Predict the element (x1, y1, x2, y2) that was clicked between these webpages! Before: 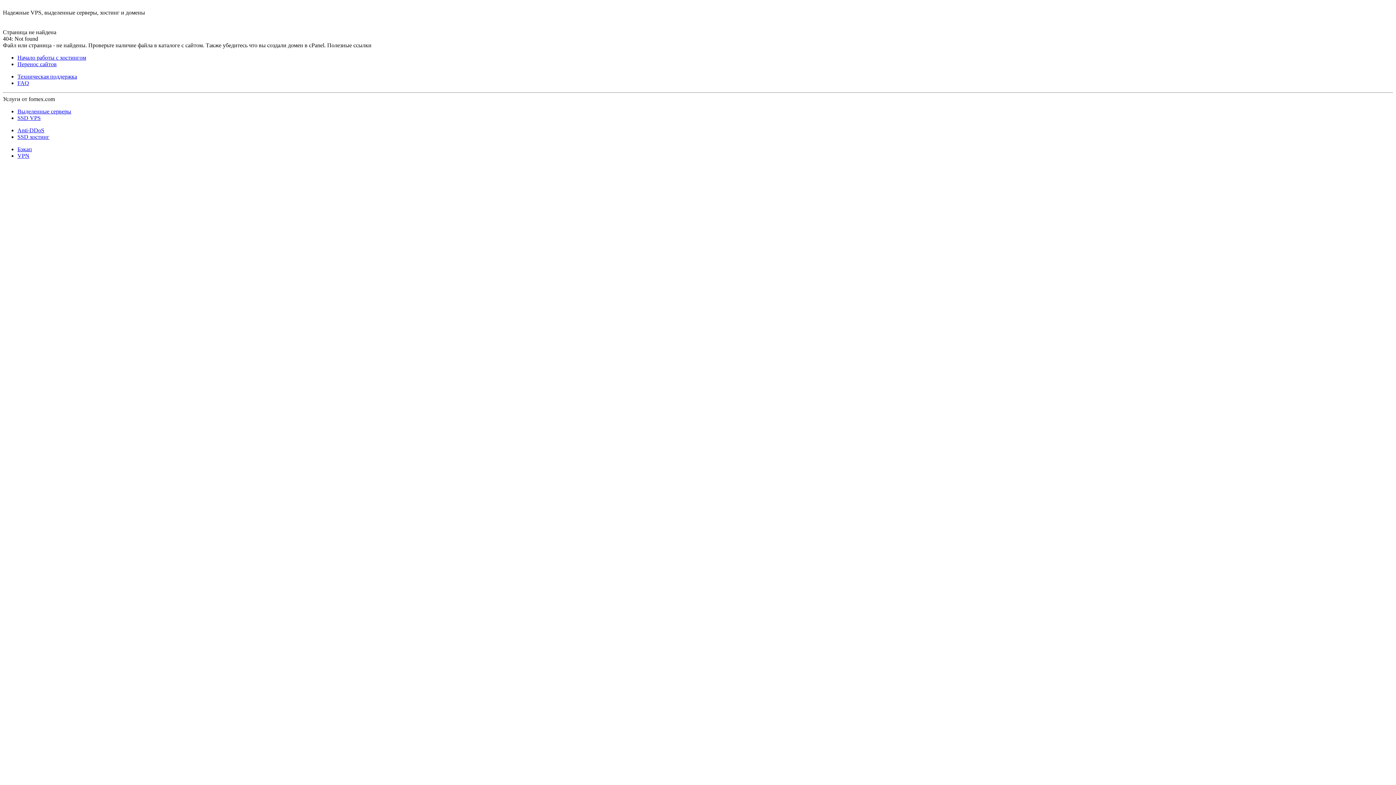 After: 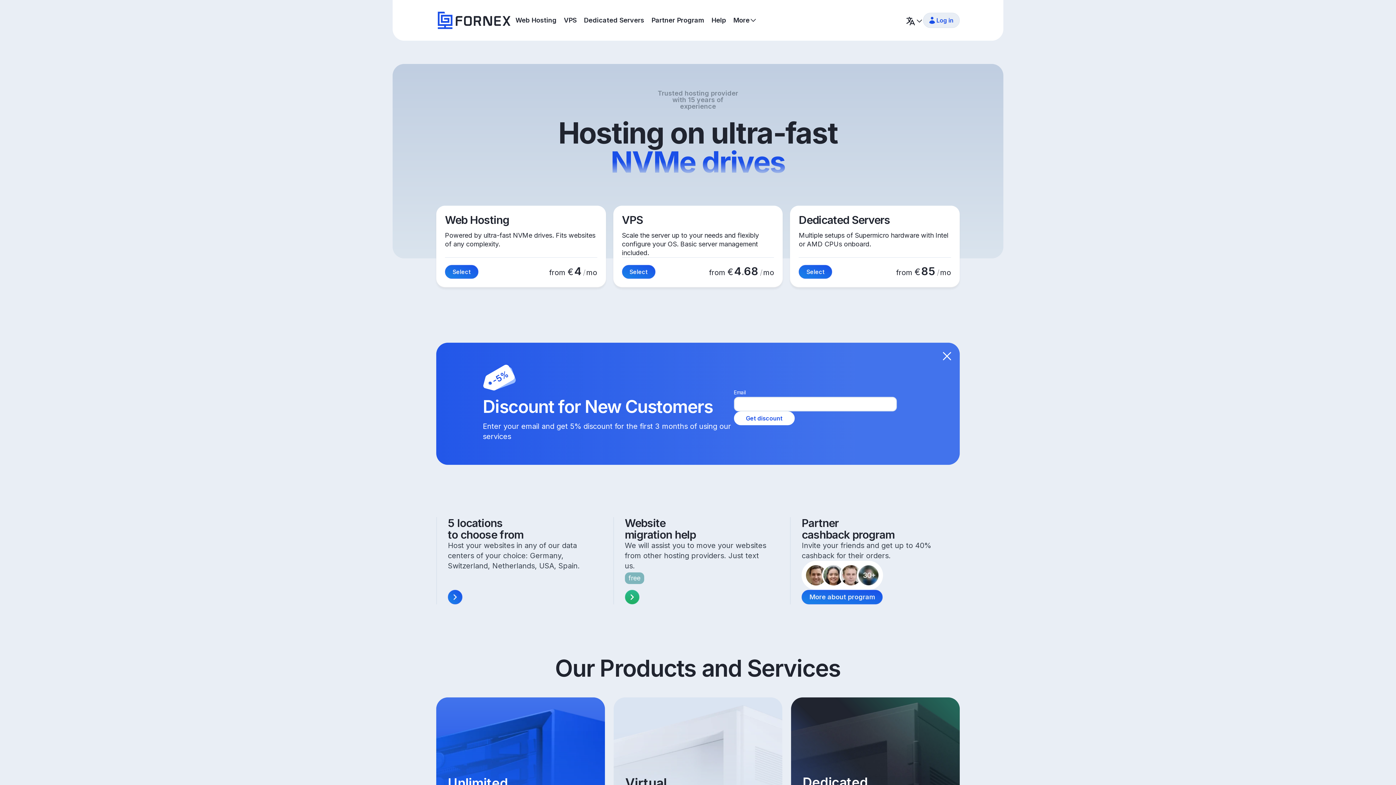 Action: label: Перейти на сайт bbox: (2, 16, 44, 22)